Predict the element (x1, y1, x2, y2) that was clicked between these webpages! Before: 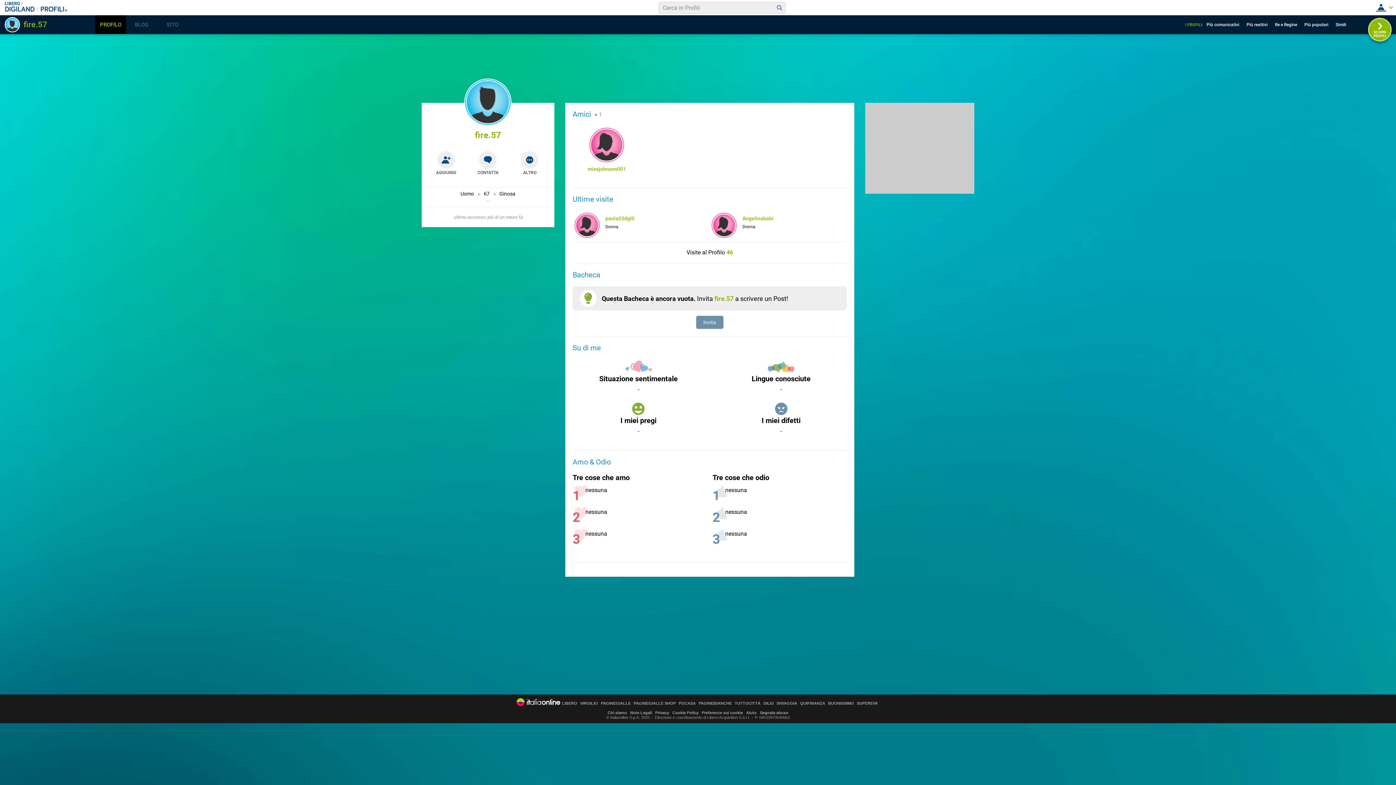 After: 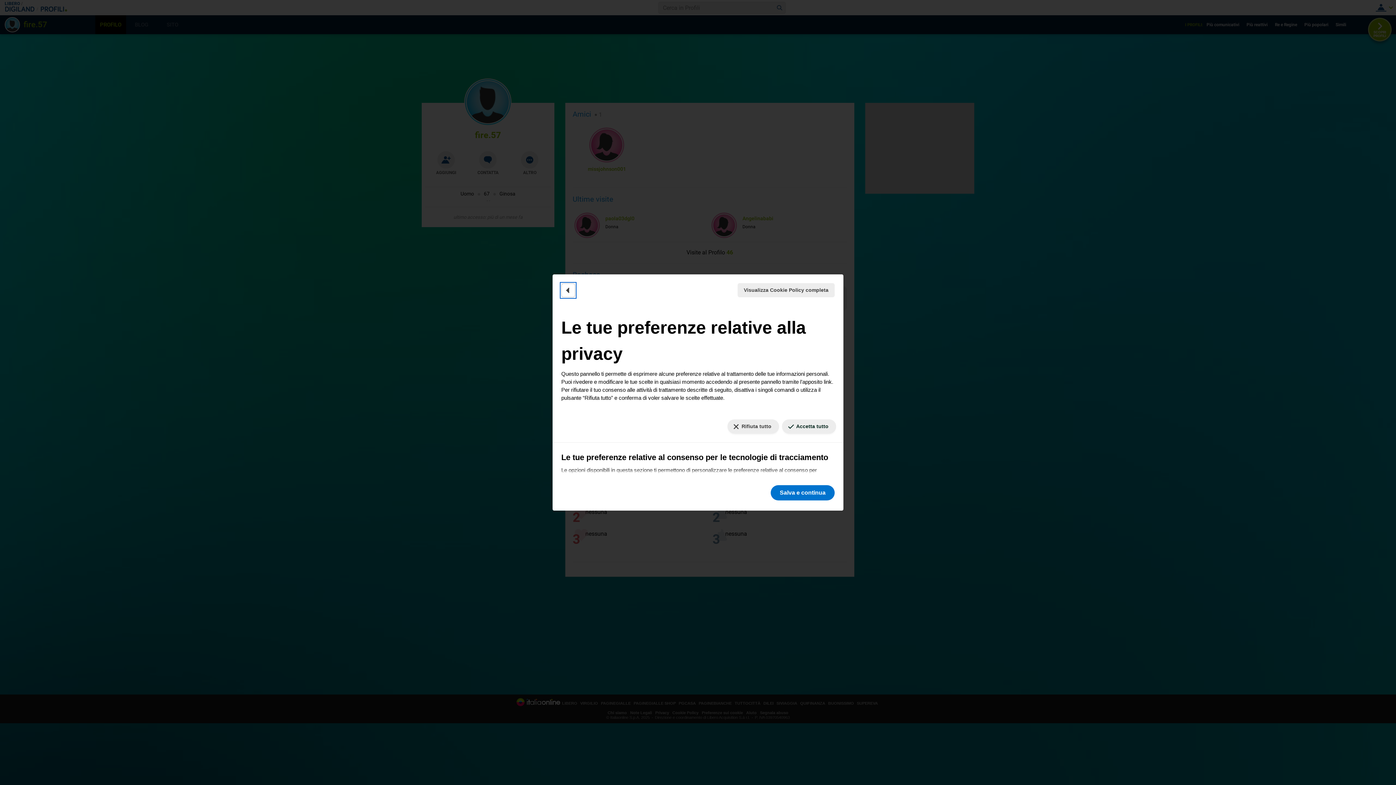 Action: label: Preferenze sui cookie bbox: (702, 710, 743, 715)